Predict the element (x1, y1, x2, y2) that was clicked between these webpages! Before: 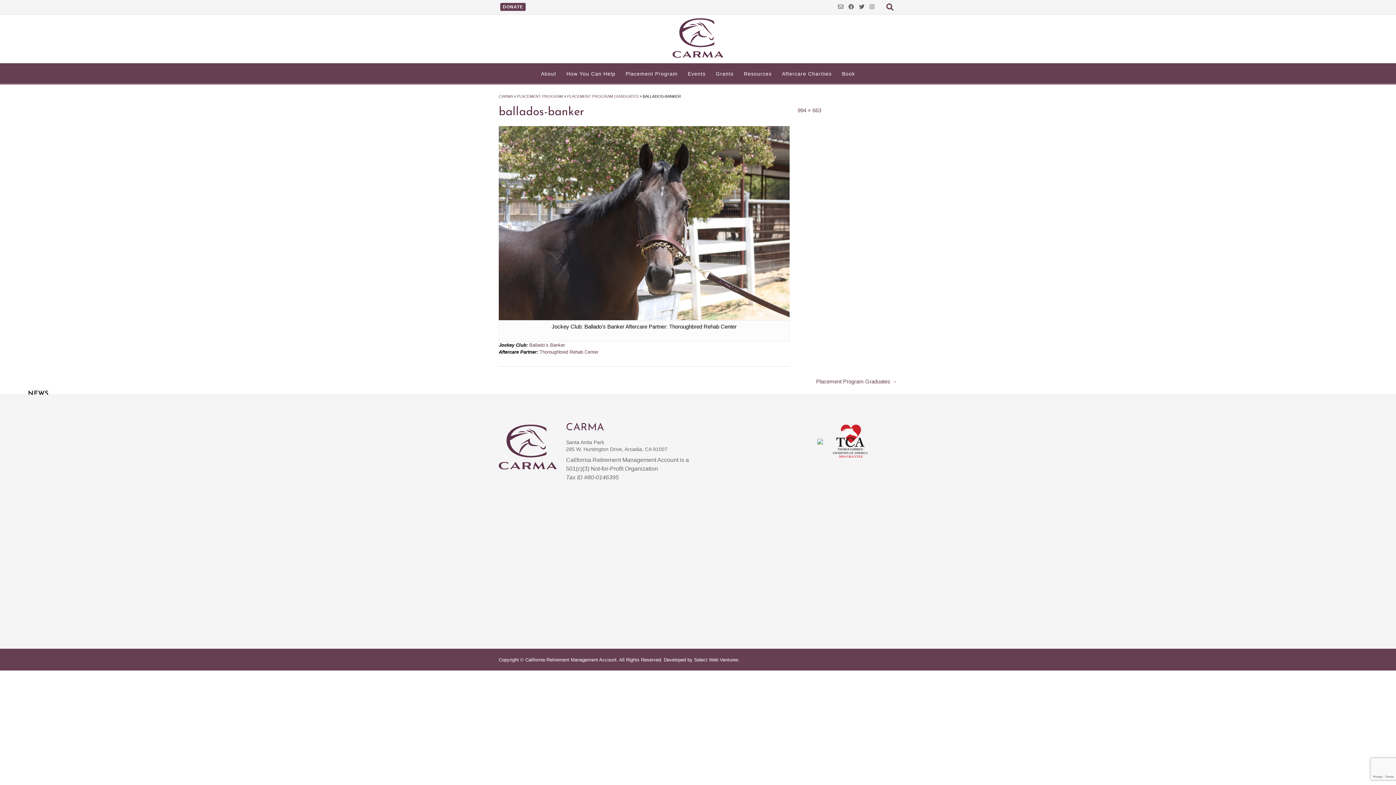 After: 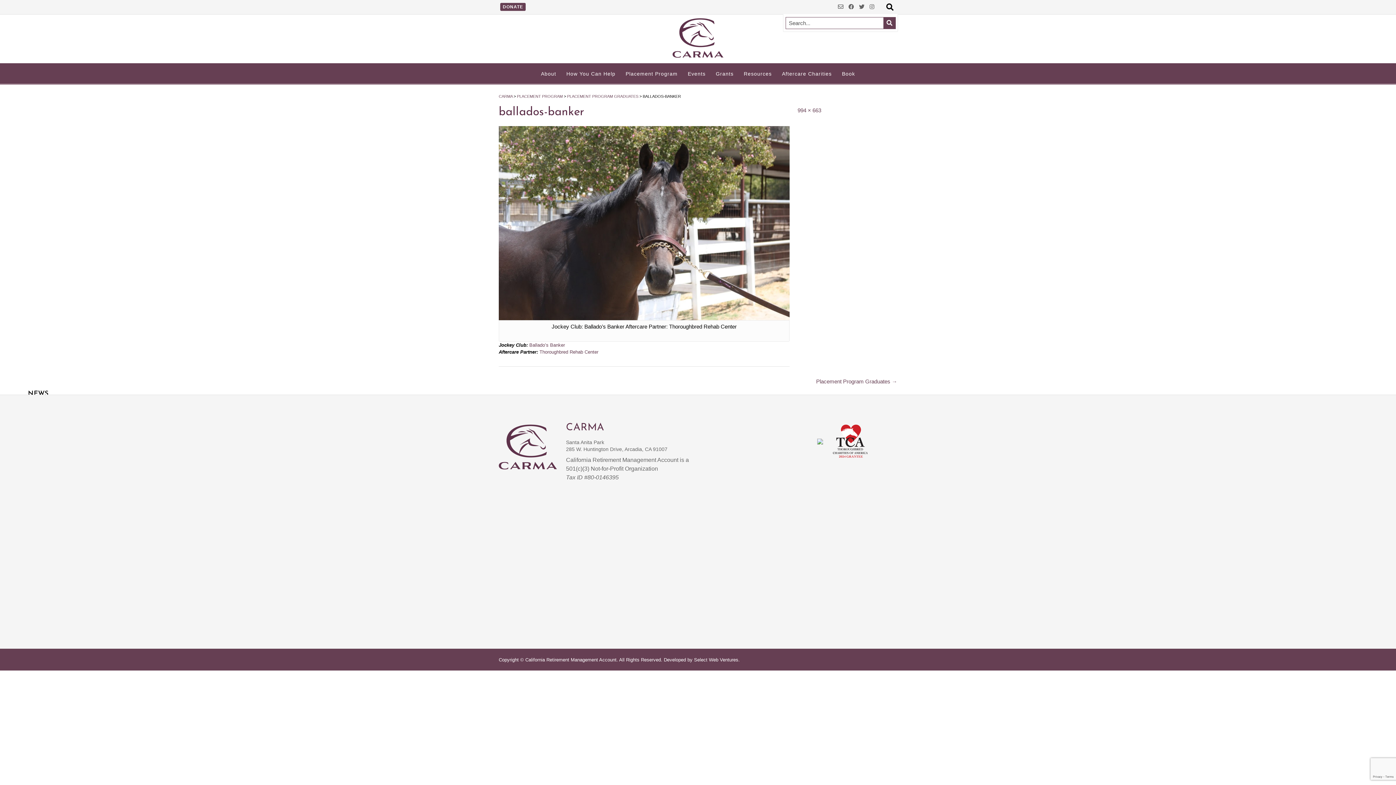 Action: bbox: (885, 3, 895, 10)